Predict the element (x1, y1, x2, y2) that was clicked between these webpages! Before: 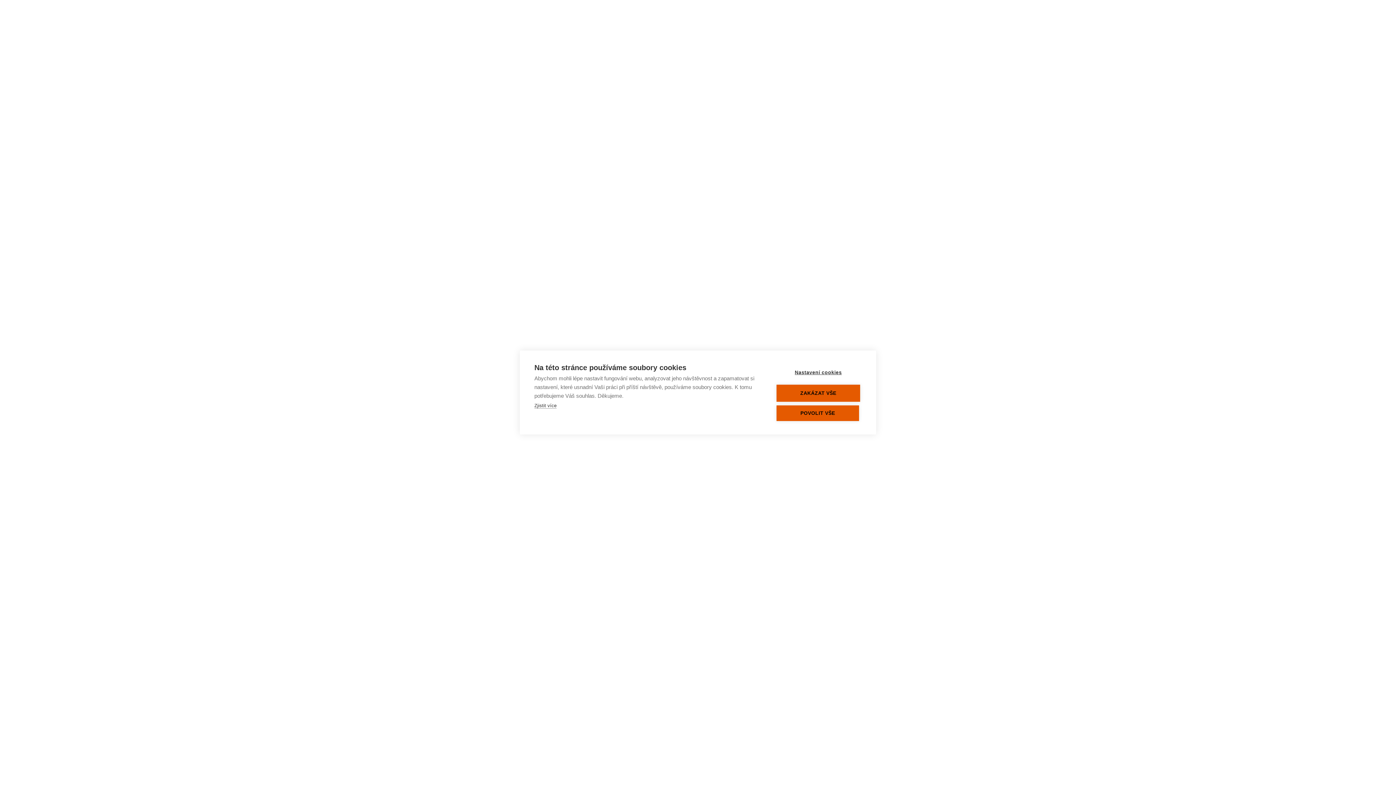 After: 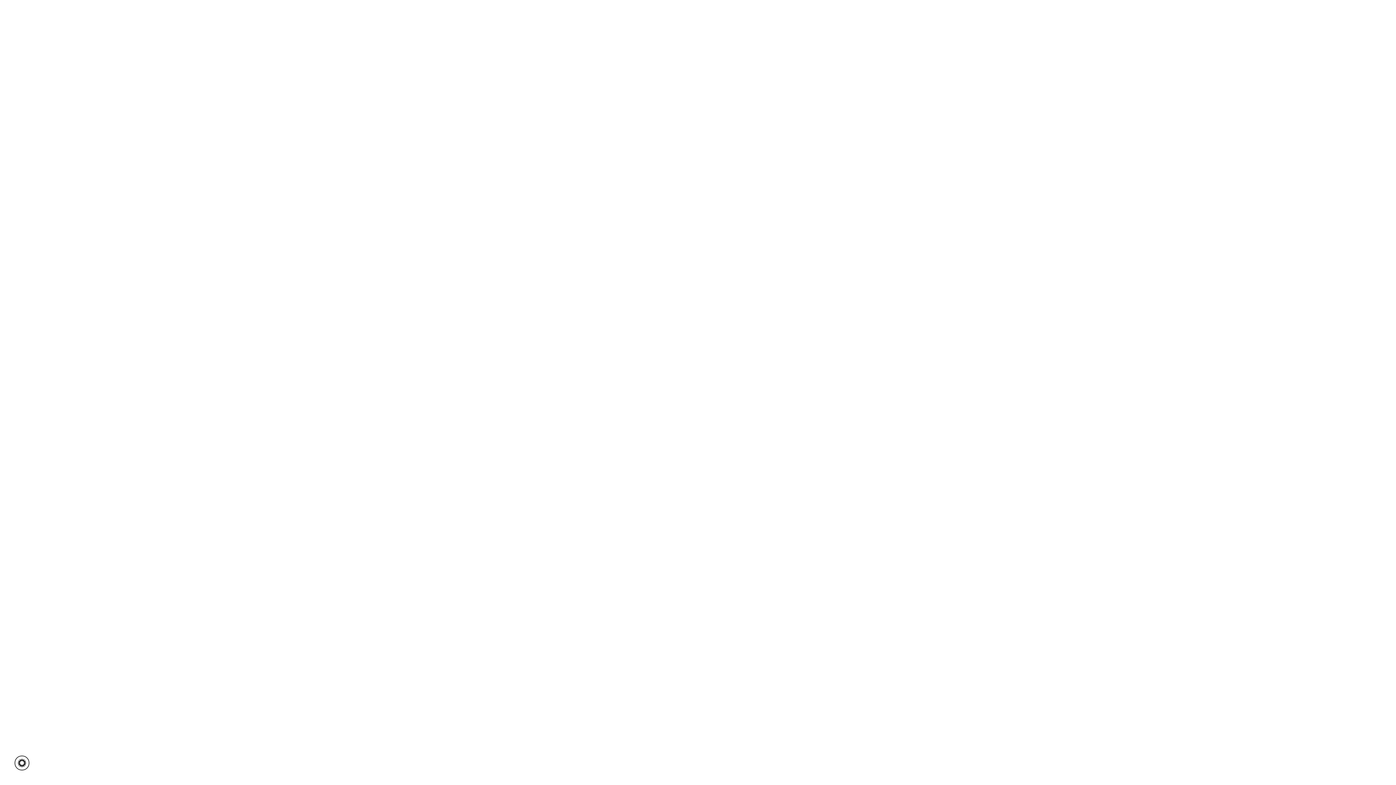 Action: label: ZAKÁZAT VŠE bbox: (776, 384, 860, 402)